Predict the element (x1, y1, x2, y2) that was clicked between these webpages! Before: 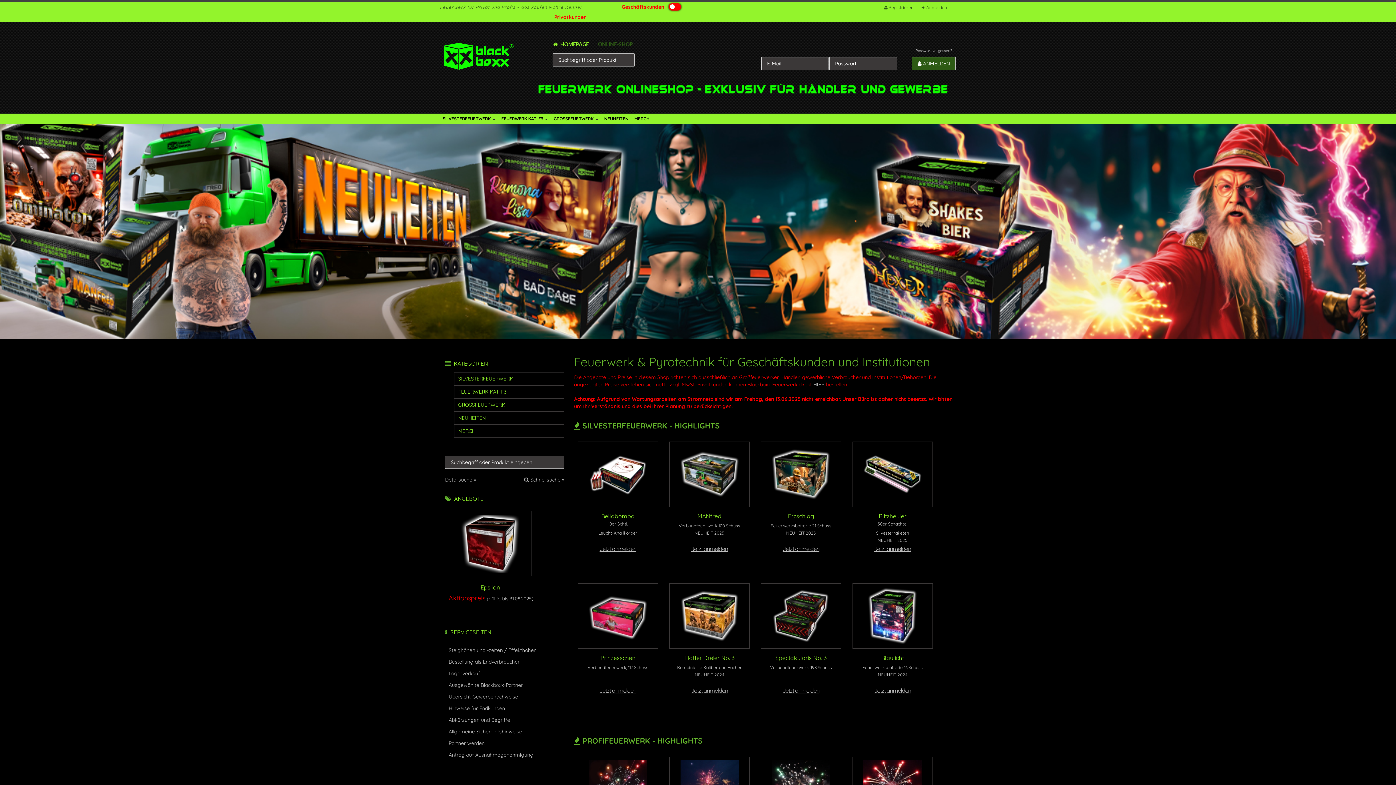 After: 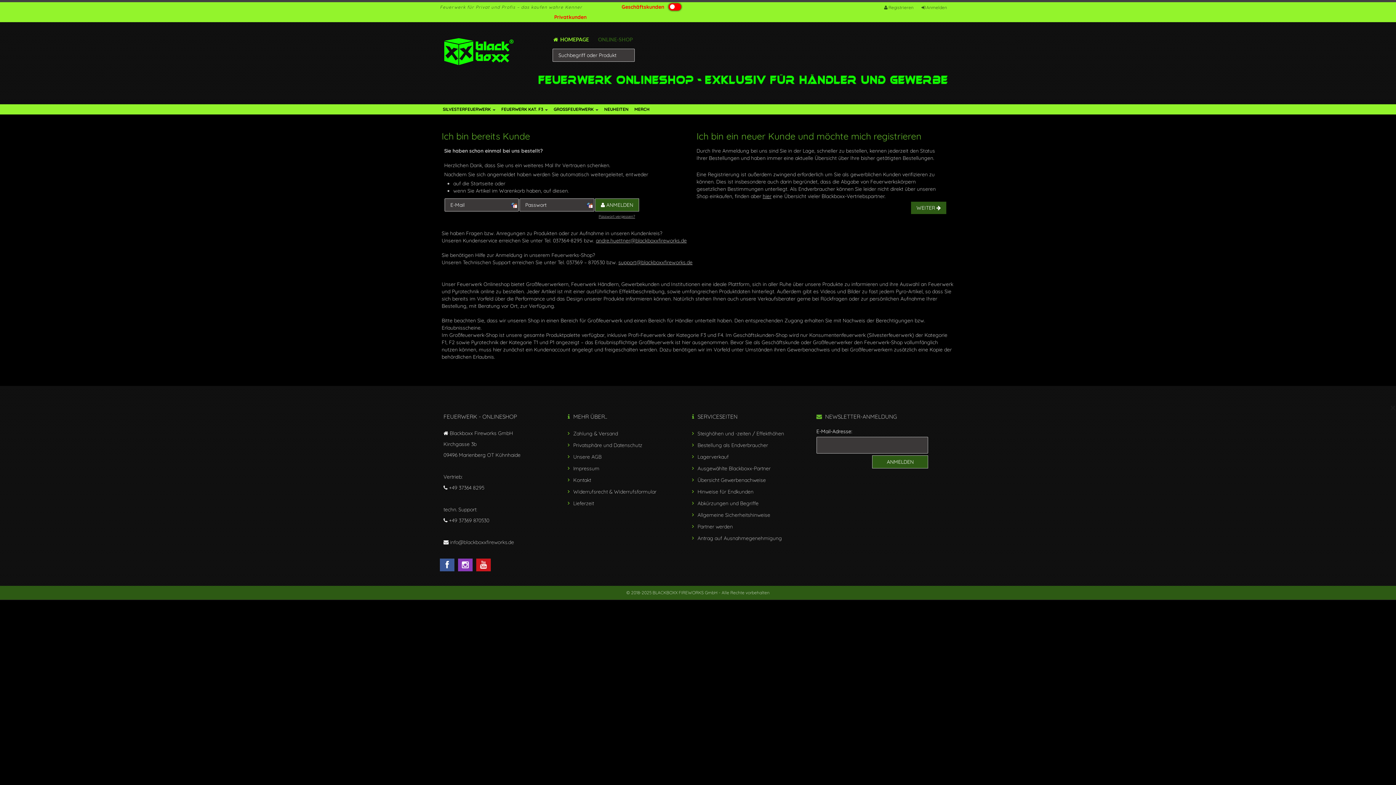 Action: bbox: (691, 545, 728, 552) label: Jetzt anmelden